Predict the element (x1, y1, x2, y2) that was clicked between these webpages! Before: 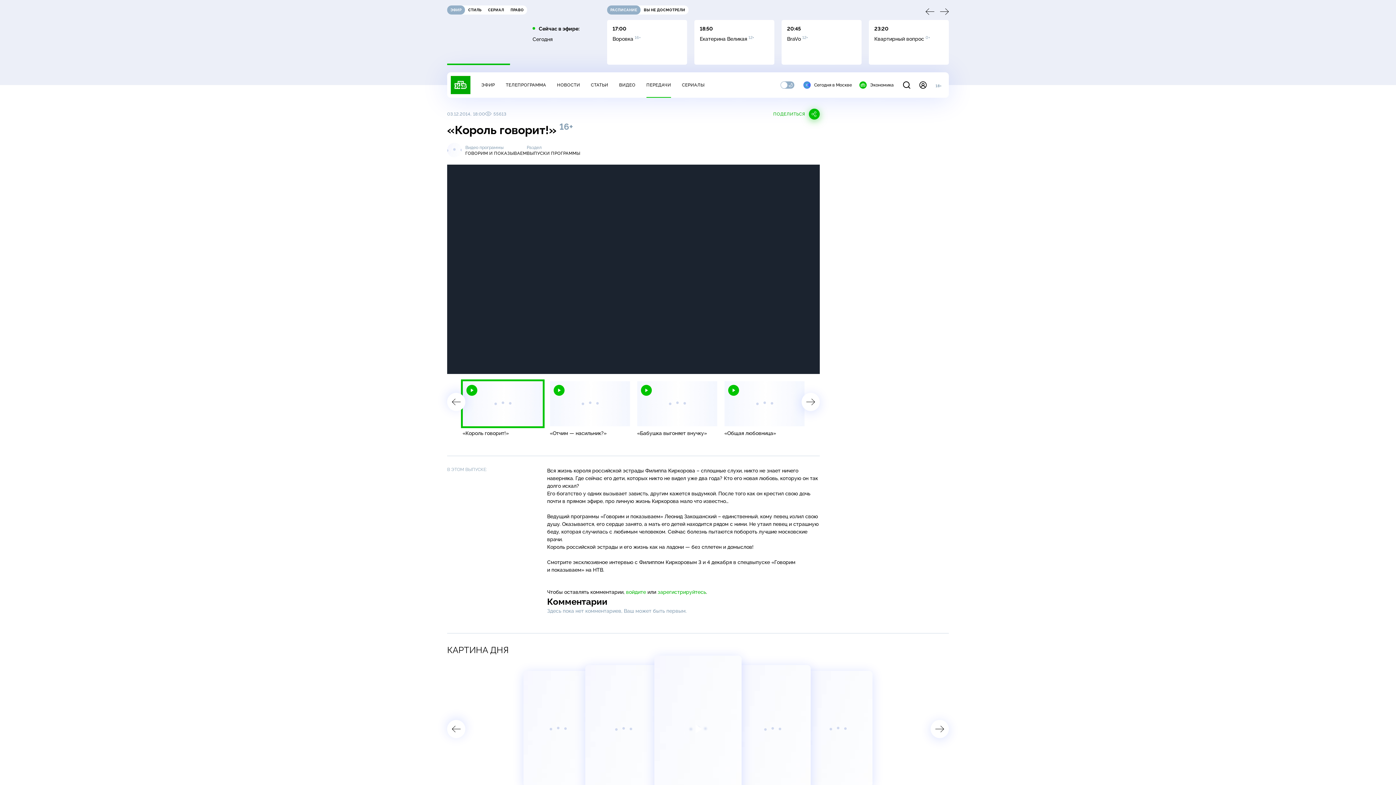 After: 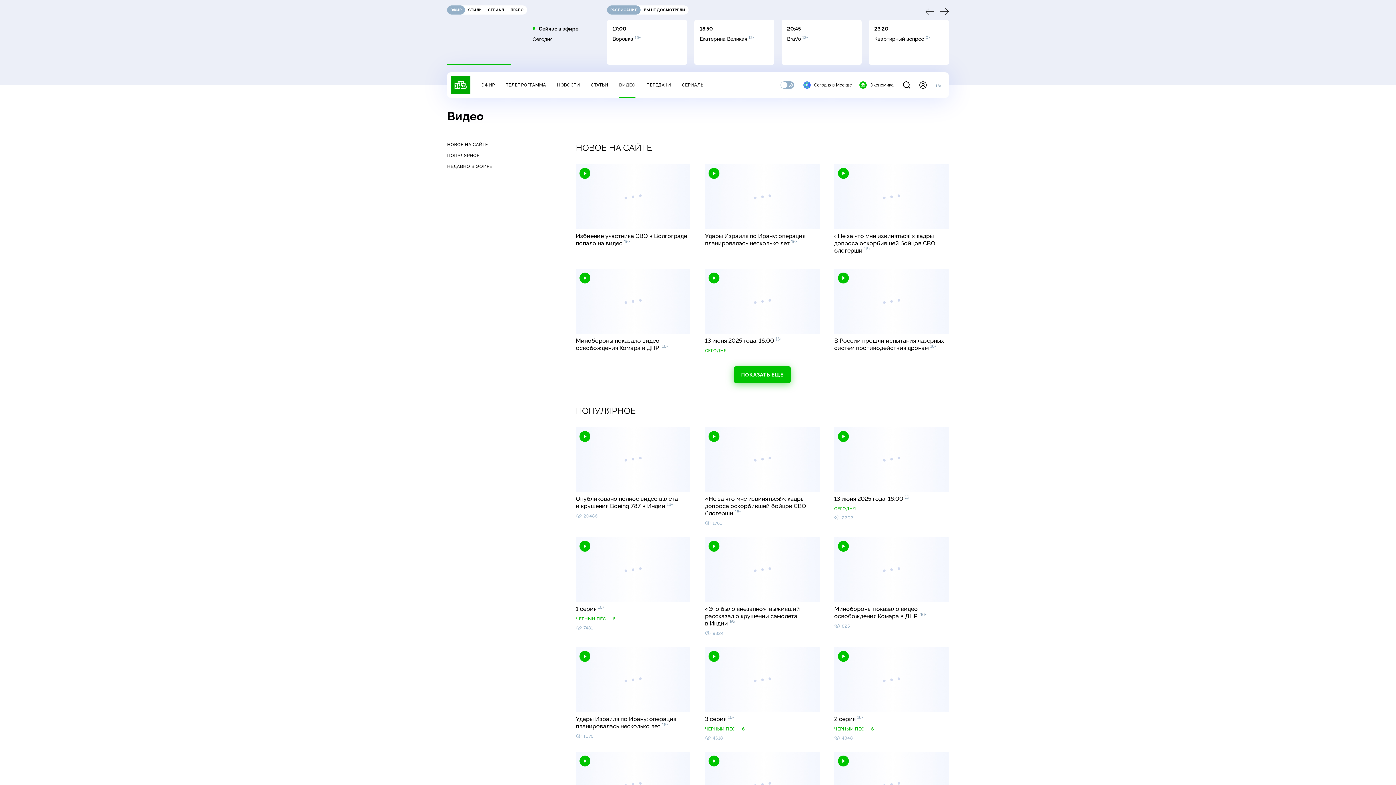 Action: bbox: (619, 82, 635, 87) label: ВИДЕО